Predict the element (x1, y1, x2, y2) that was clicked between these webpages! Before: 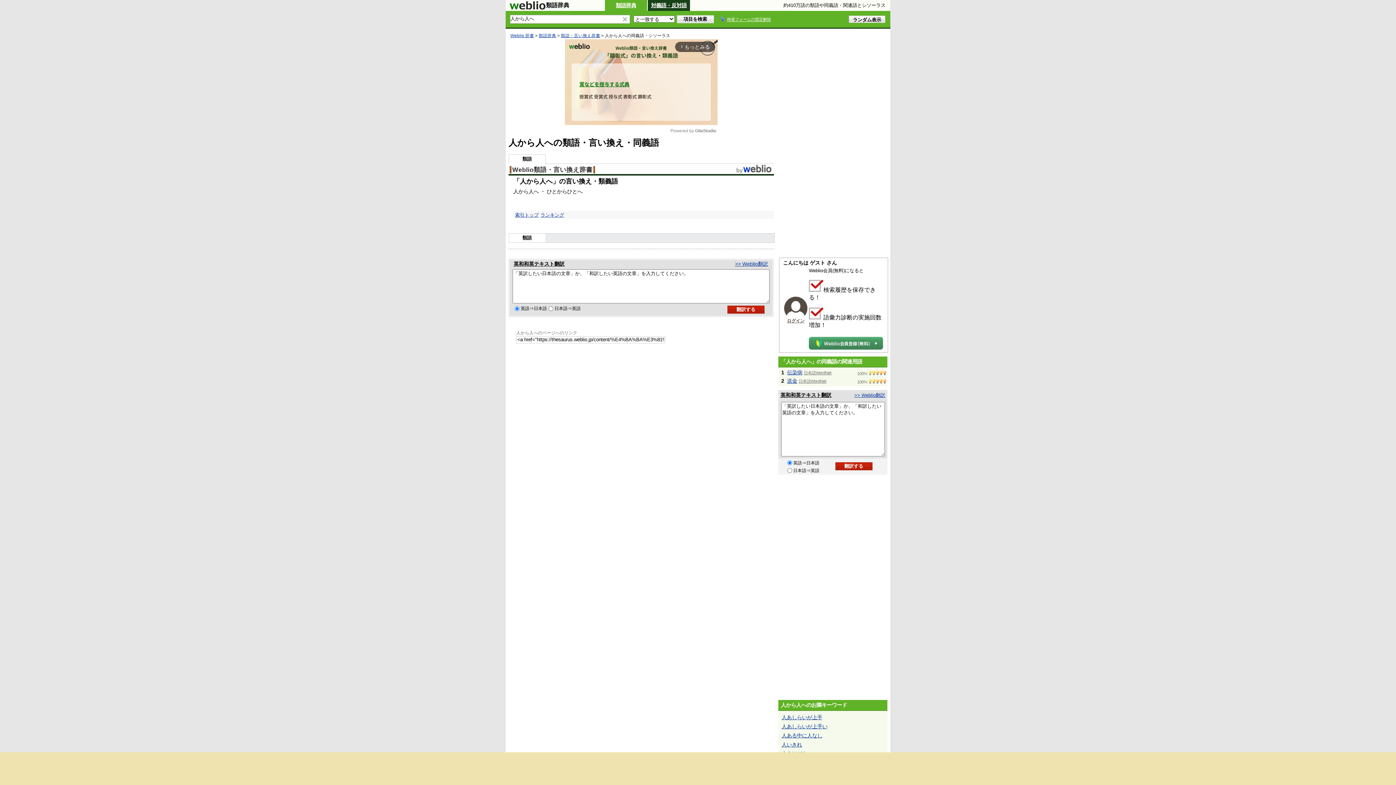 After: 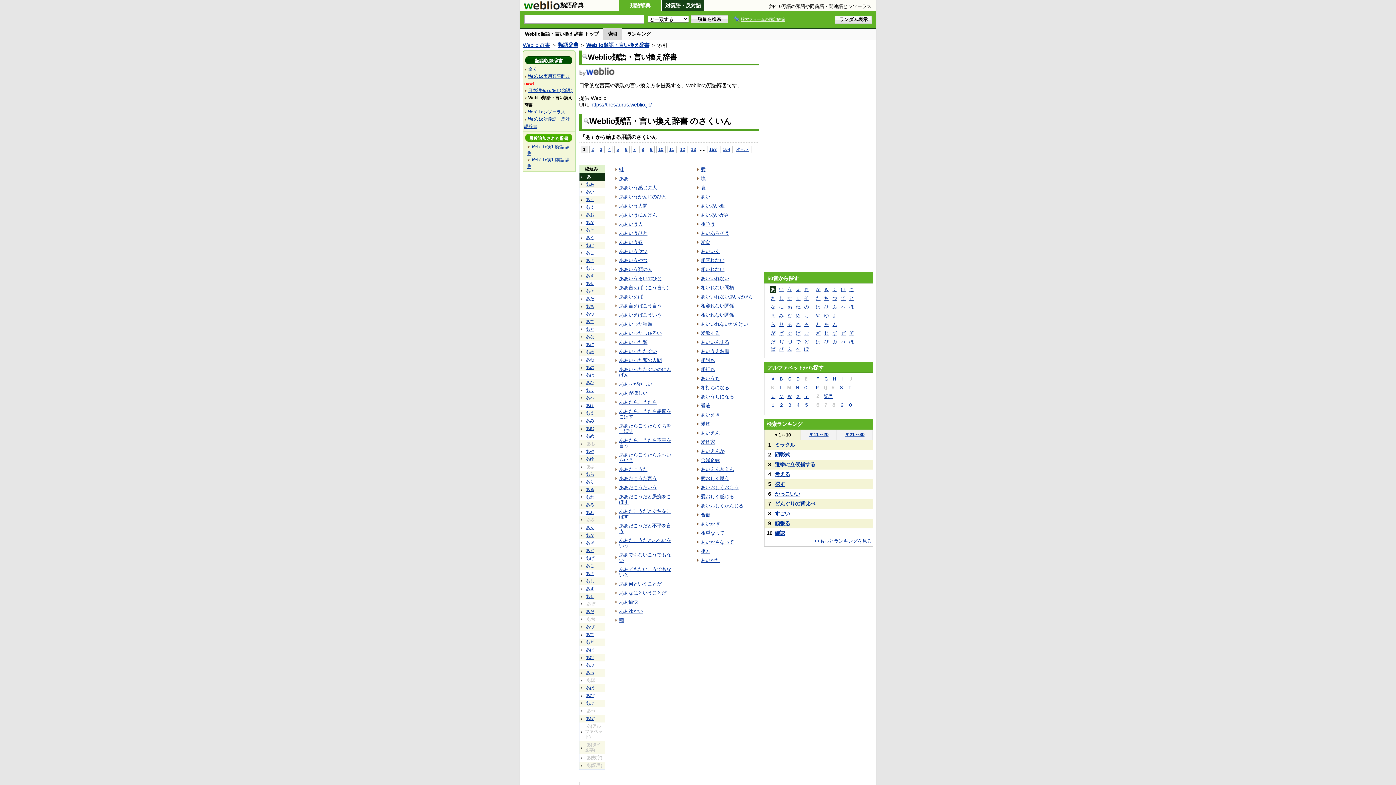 Action: label: 索引トップ bbox: (515, 212, 538, 217)